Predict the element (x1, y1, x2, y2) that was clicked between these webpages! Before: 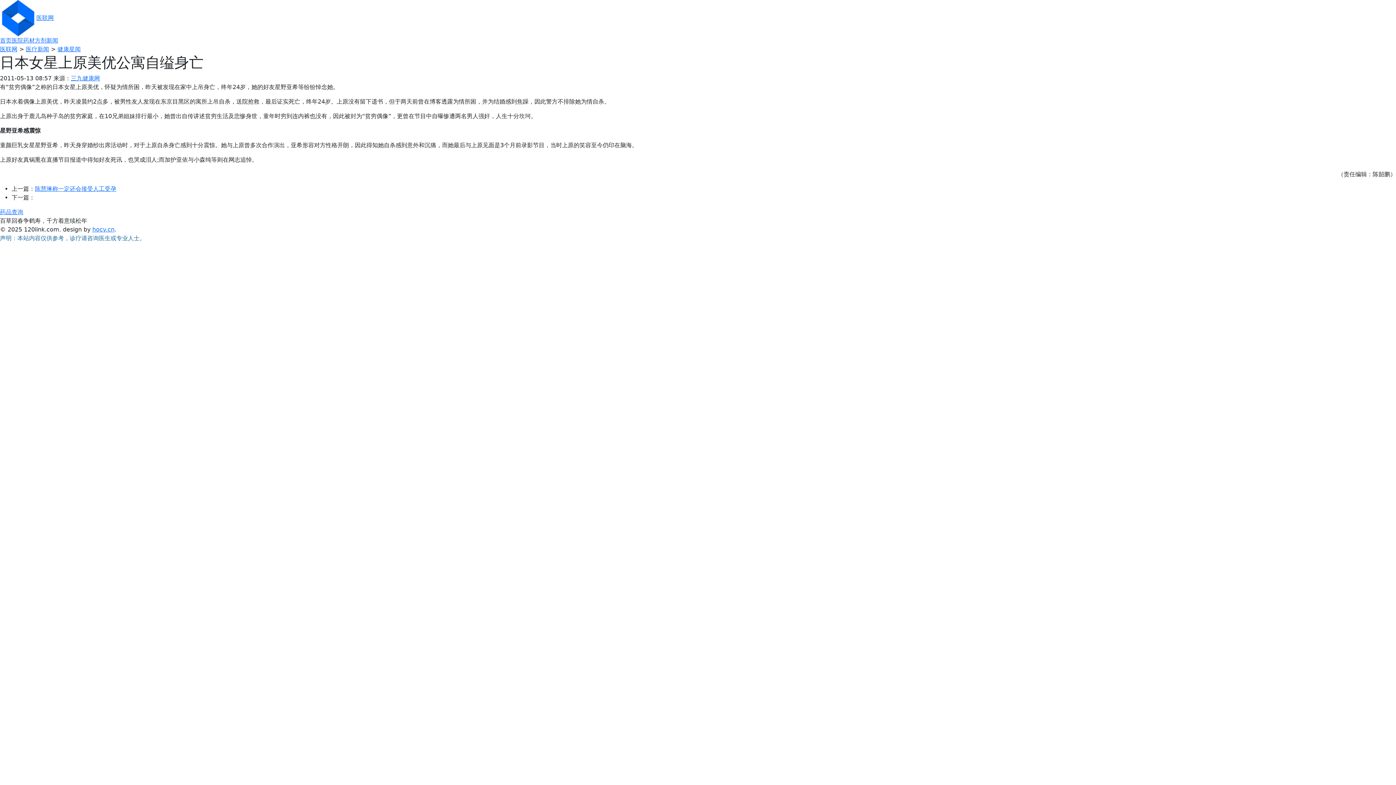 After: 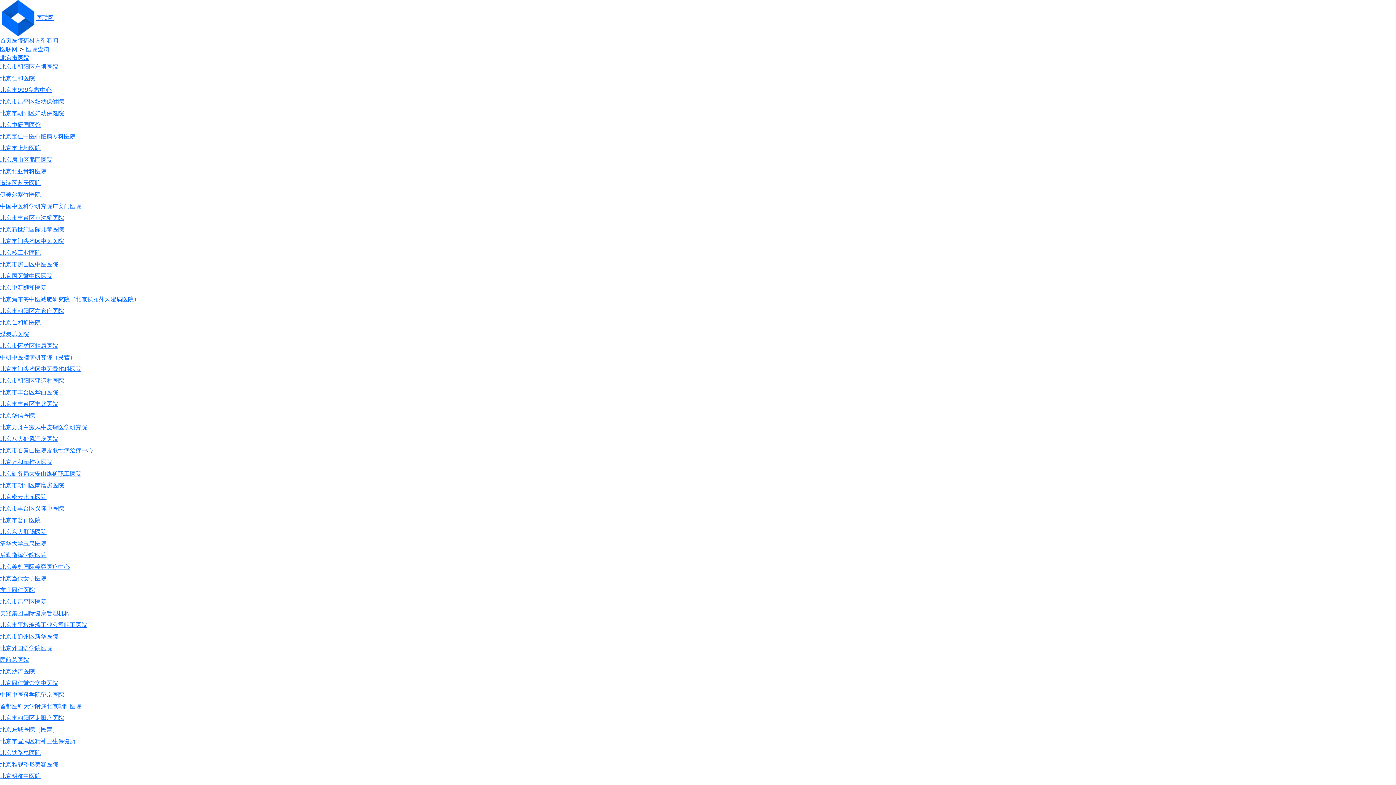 Action: bbox: (11, 37, 23, 44) label: 医院